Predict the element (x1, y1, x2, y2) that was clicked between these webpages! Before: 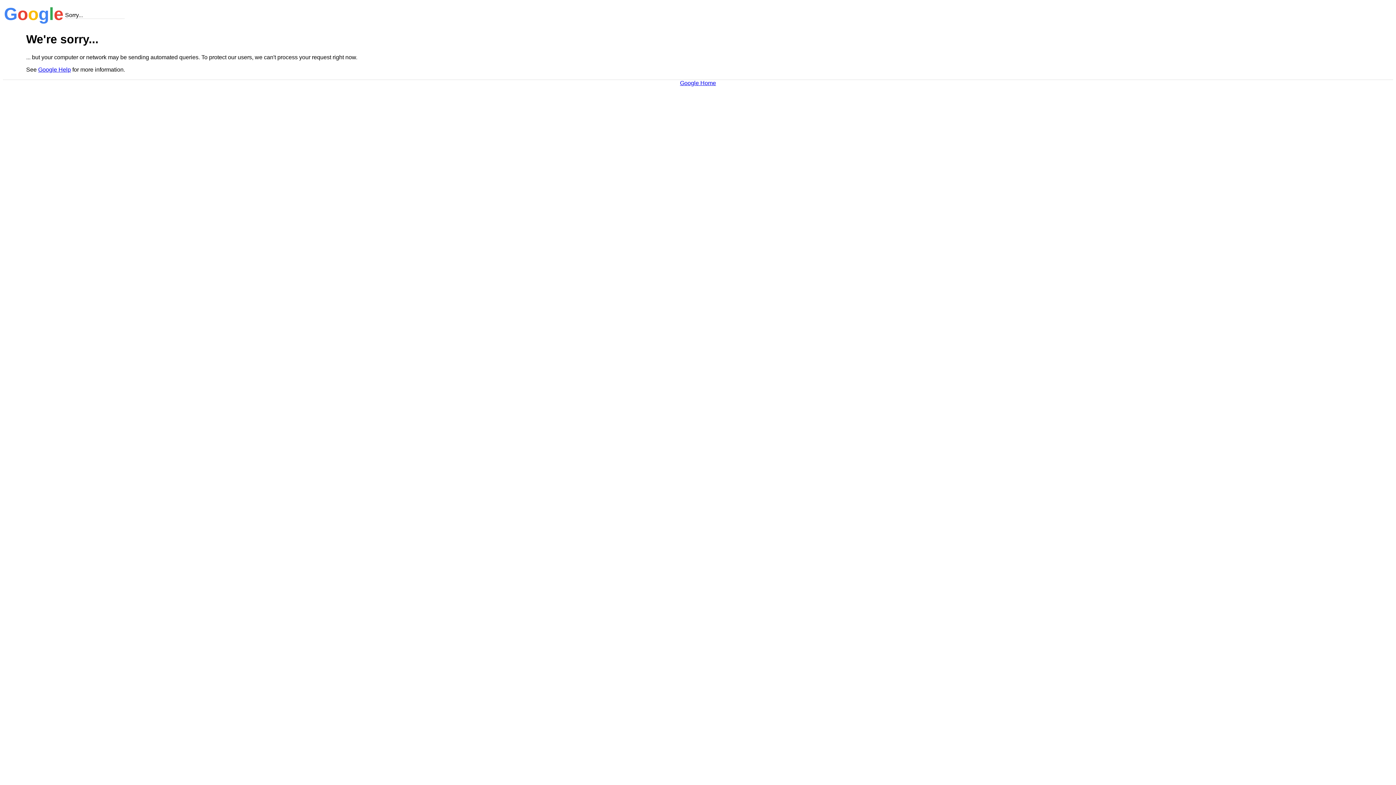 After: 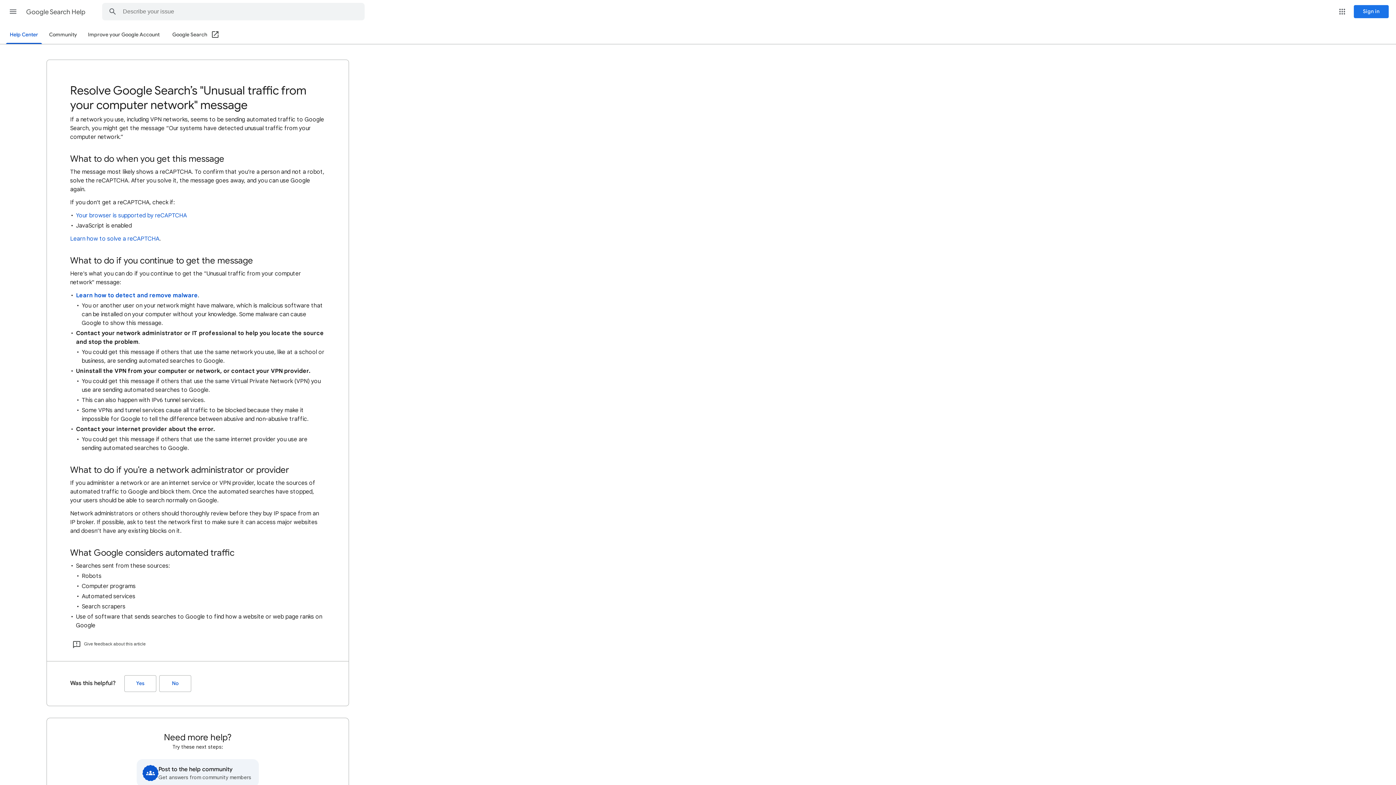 Action: bbox: (38, 66, 70, 72) label: Google Help